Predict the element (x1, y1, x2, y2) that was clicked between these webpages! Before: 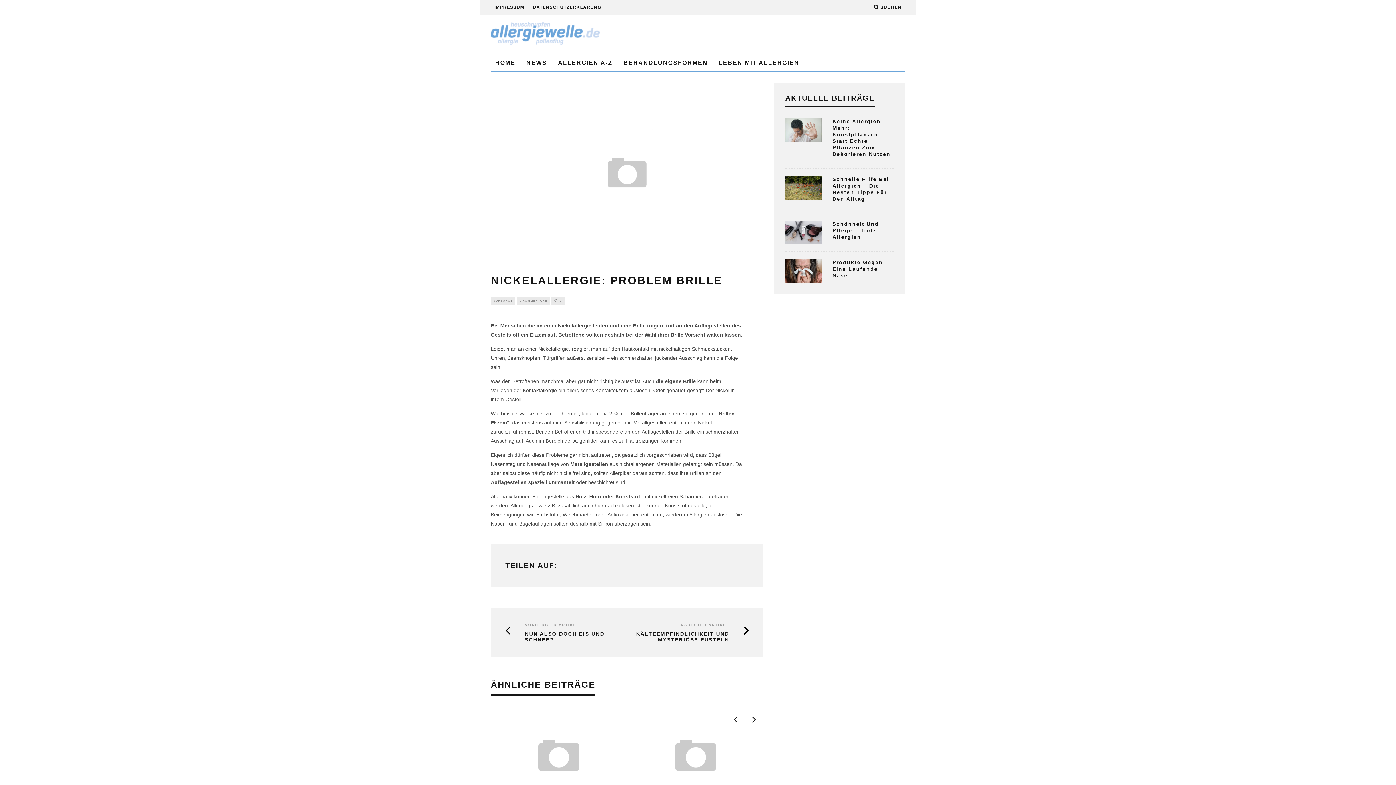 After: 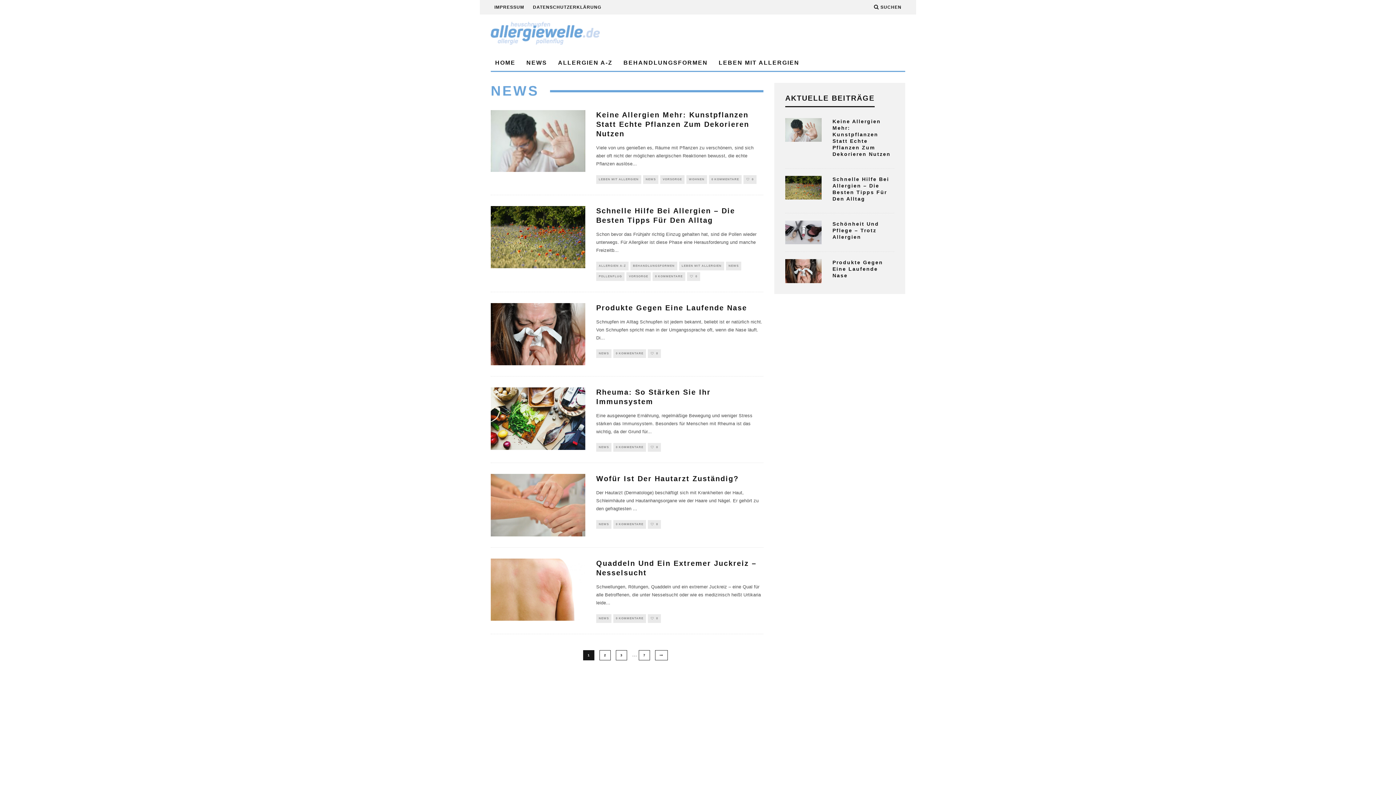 Action: label: NEWS bbox: (522, 54, 551, 70)